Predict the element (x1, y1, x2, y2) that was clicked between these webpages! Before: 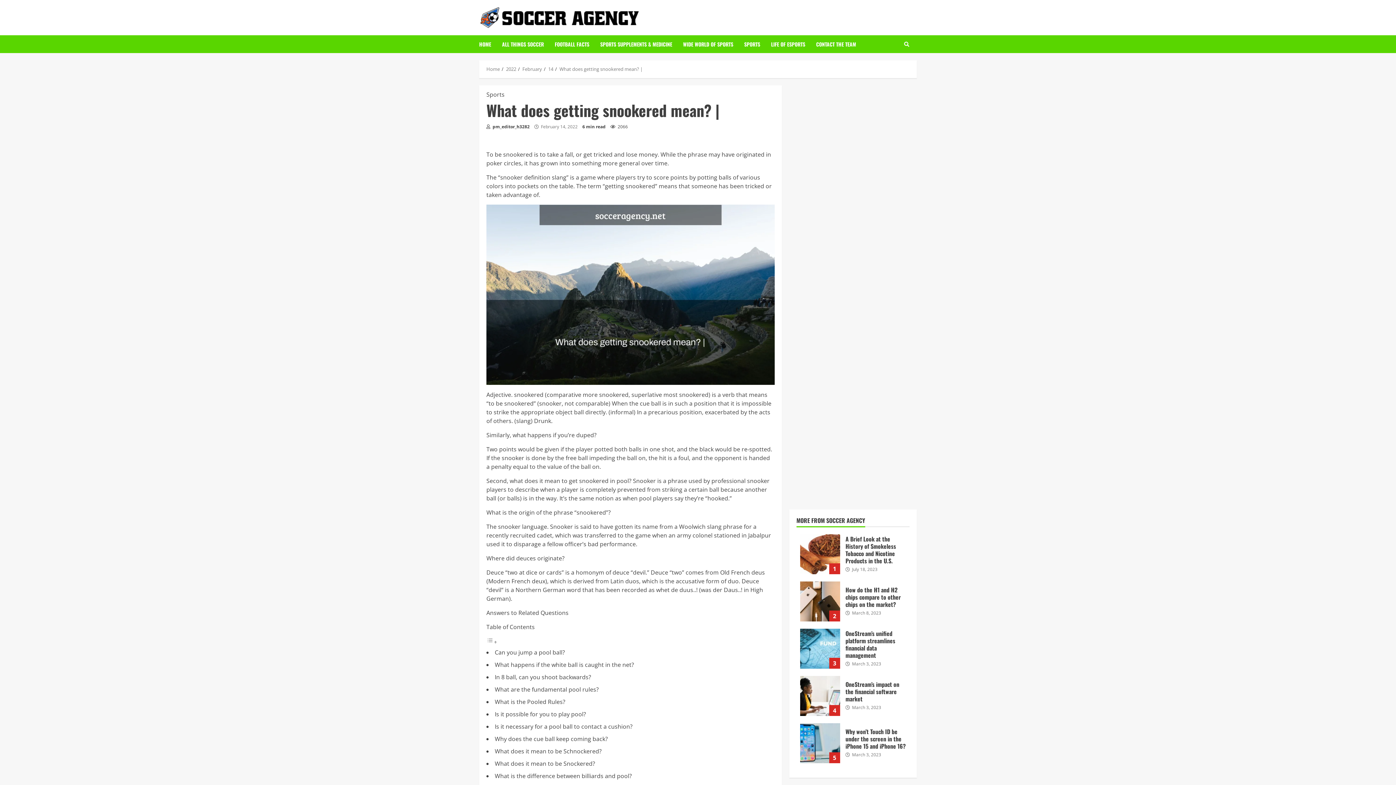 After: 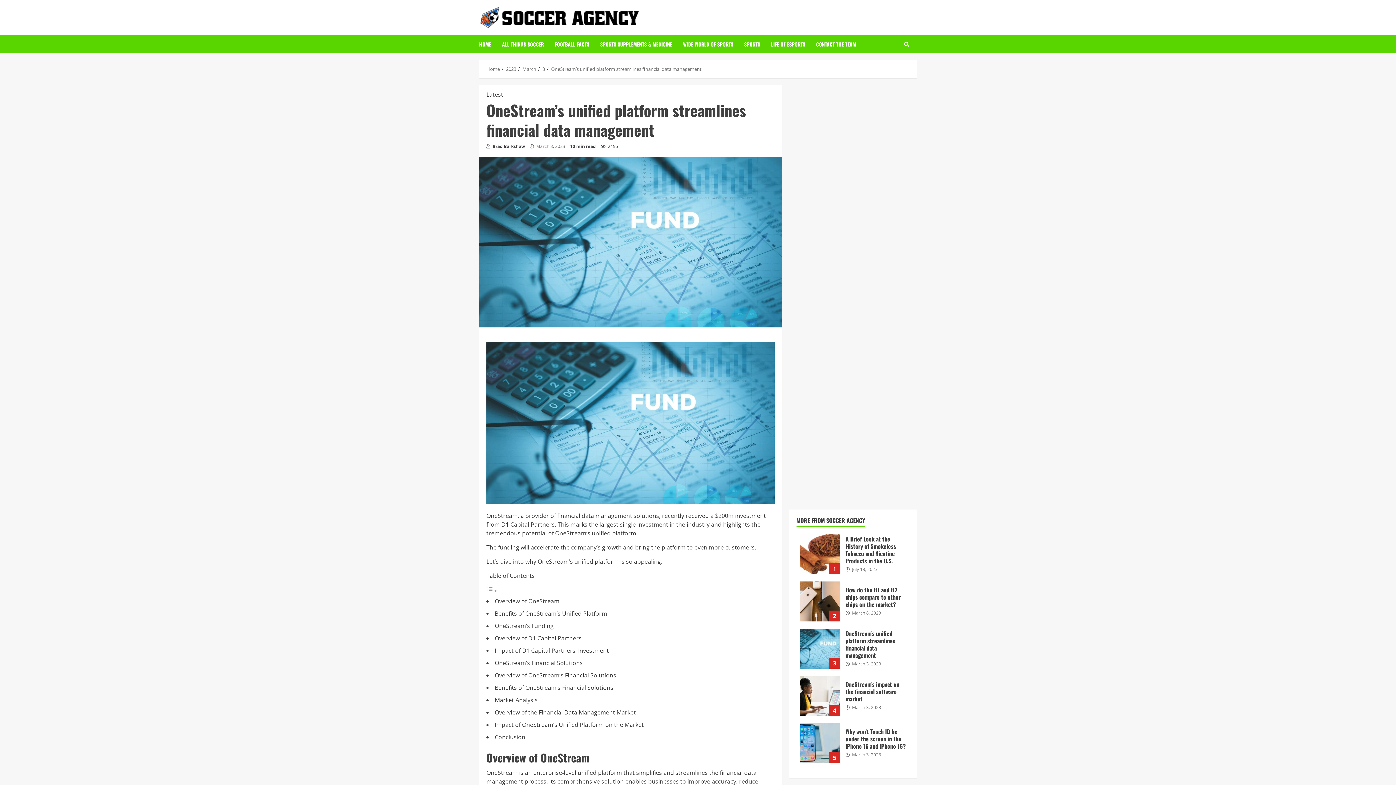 Action: bbox: (845, 629, 895, 660) label: OneStream’s unified platform streamlines financial data management